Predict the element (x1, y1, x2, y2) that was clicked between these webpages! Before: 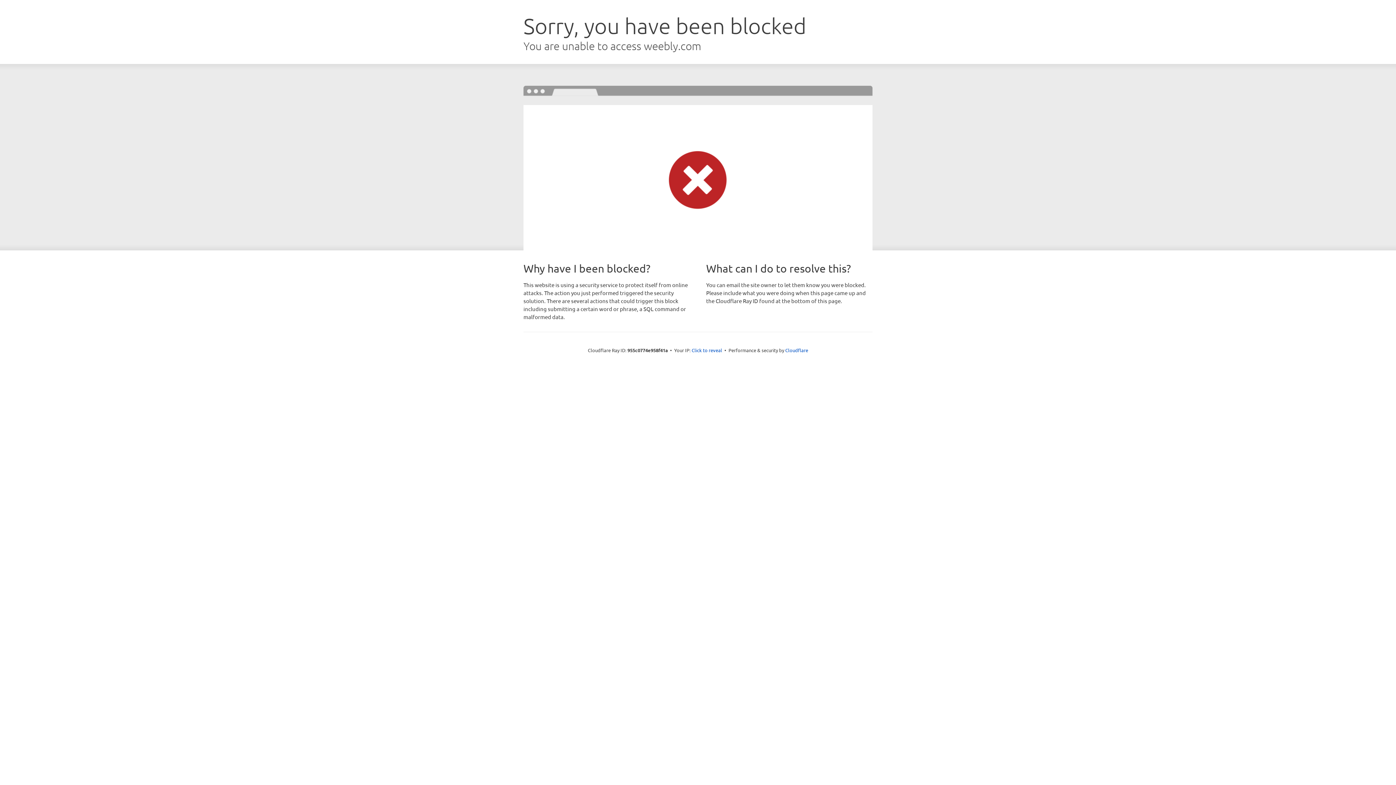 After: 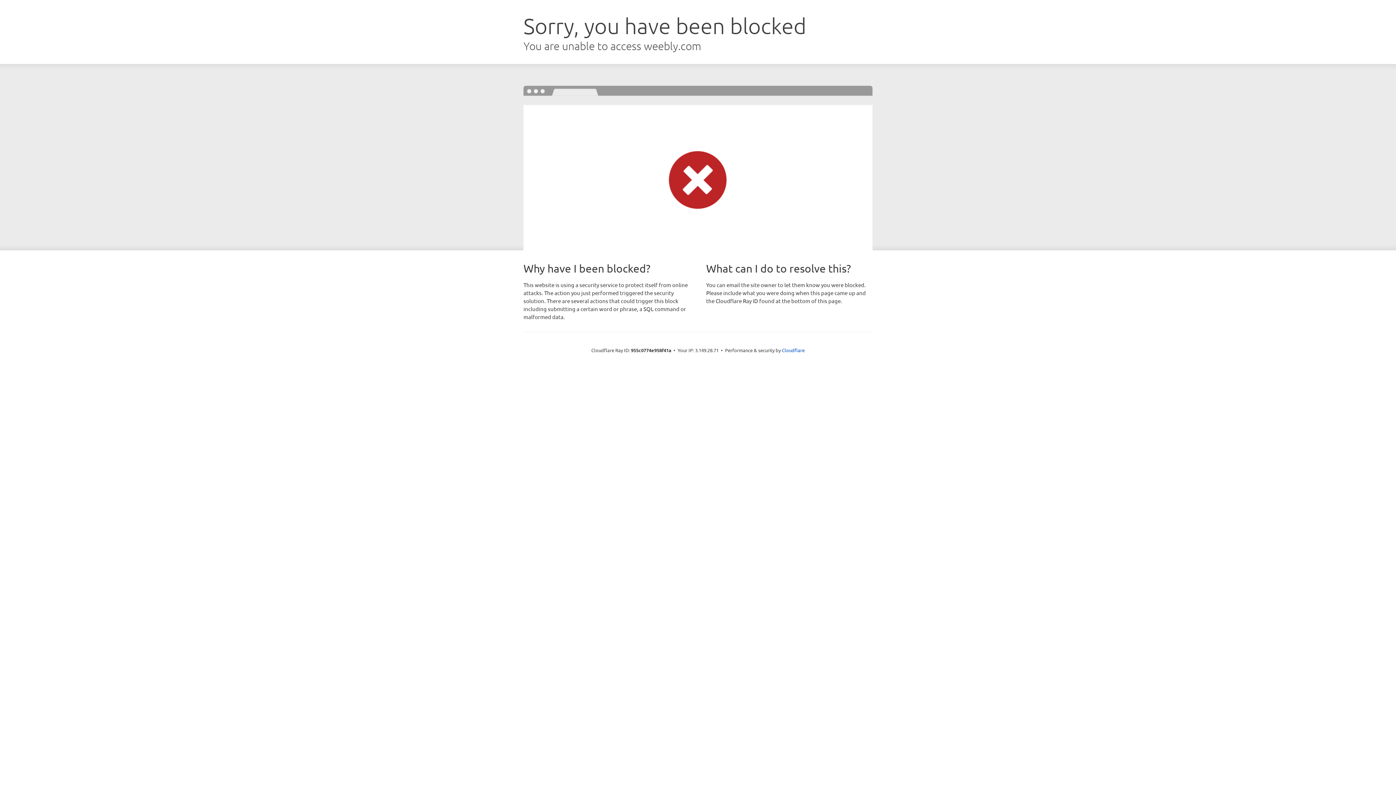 Action: bbox: (691, 346, 722, 353) label: Click to reveal